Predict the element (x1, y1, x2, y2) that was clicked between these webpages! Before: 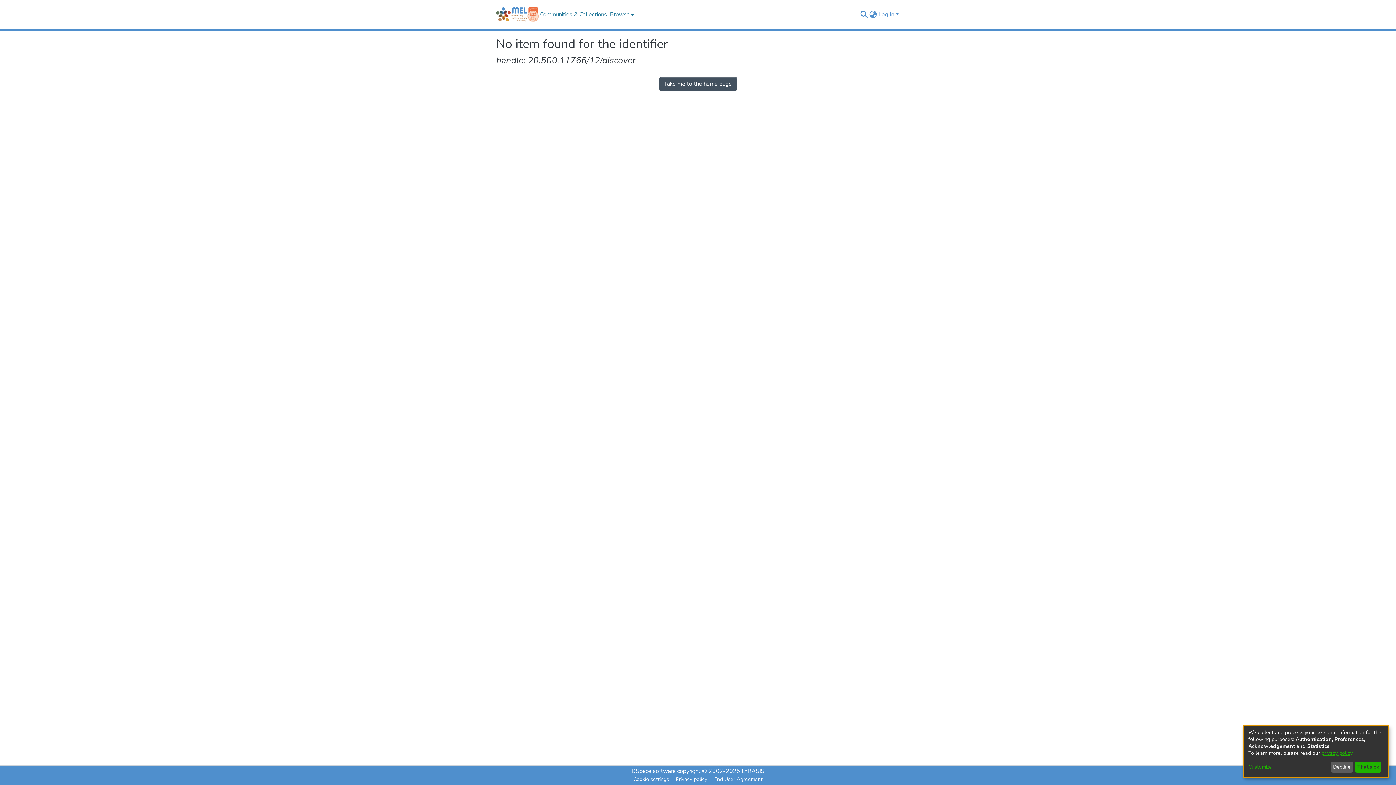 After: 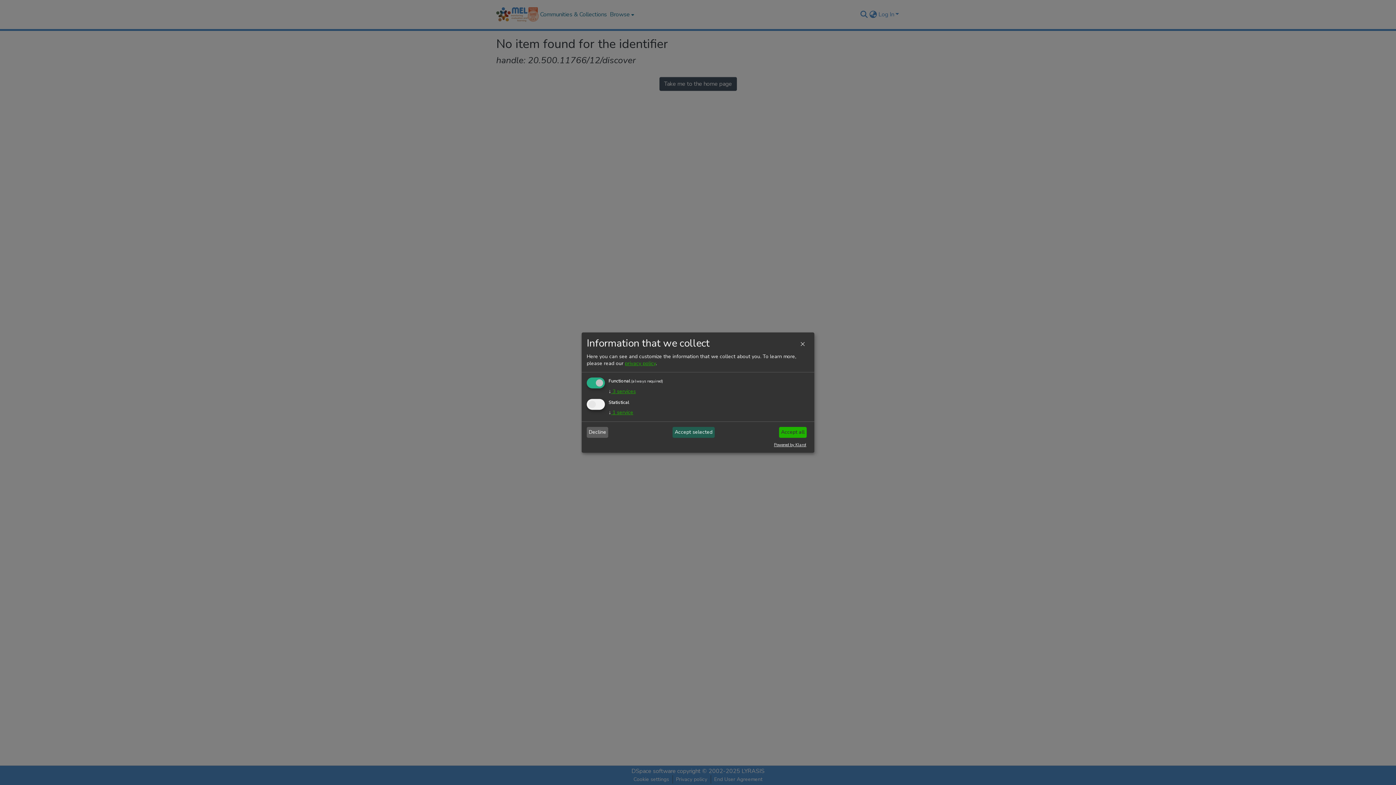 Action: label: Customize bbox: (1248, 764, 1328, 771)